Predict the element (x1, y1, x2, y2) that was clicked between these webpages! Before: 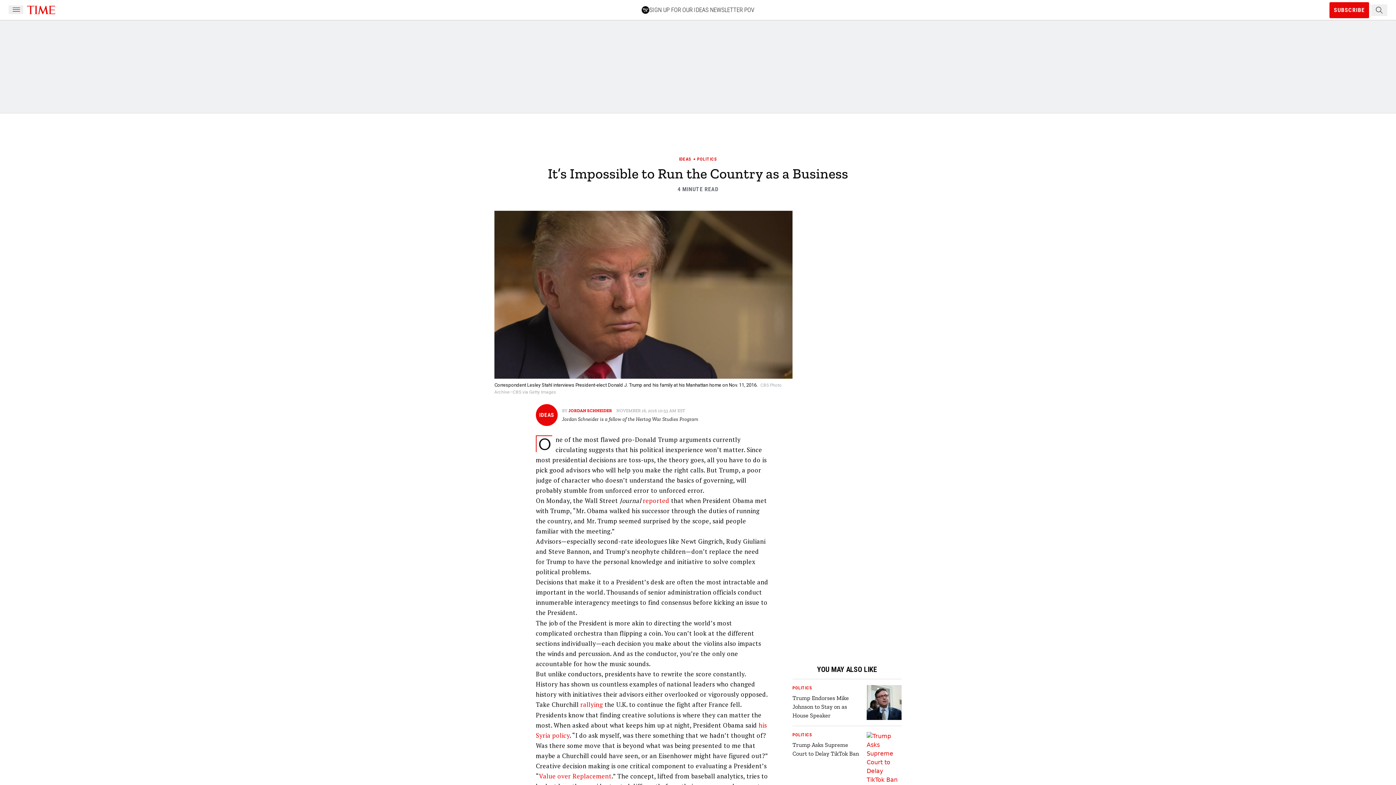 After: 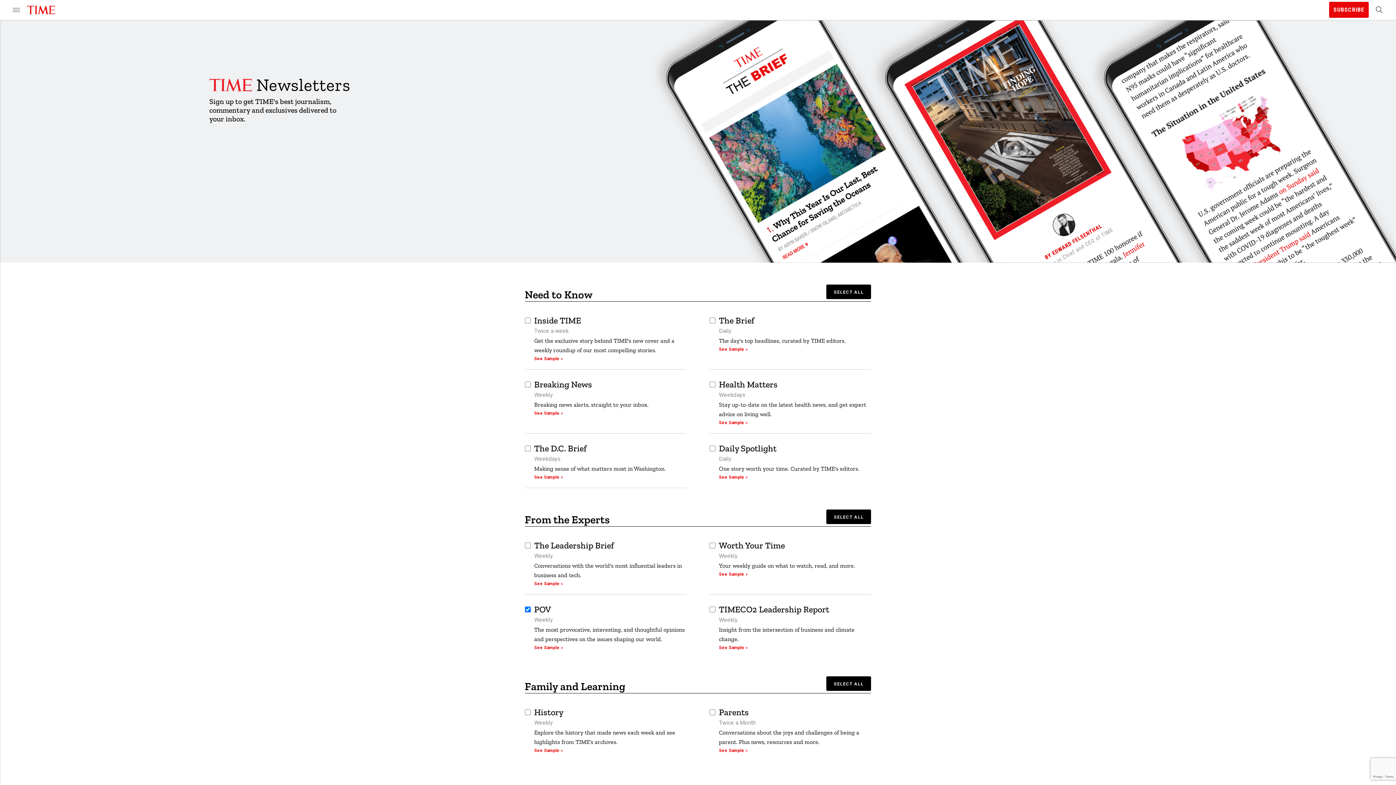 Action: bbox: (641, 5, 754, 14) label: SIGN UP FOR OUR IDEAS NEWSLETTER POV